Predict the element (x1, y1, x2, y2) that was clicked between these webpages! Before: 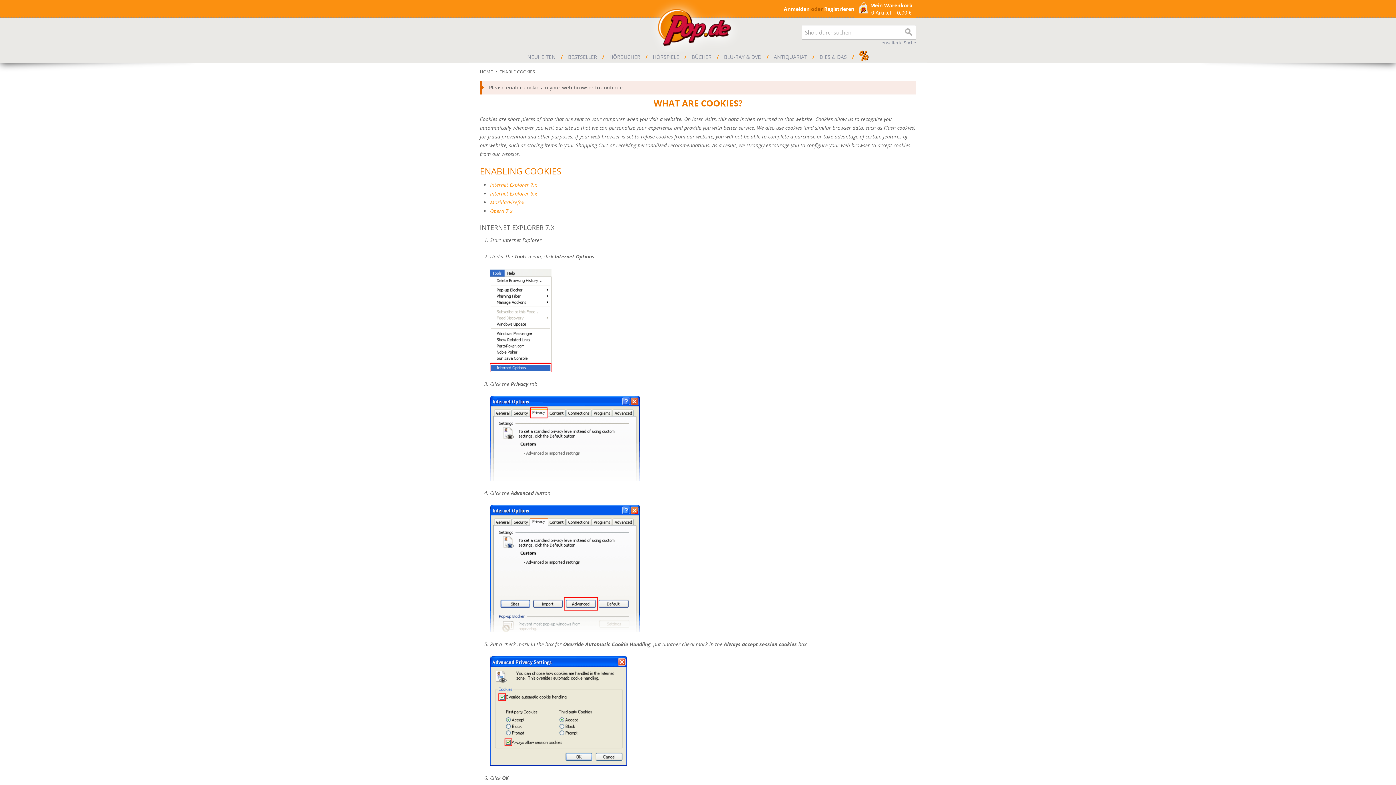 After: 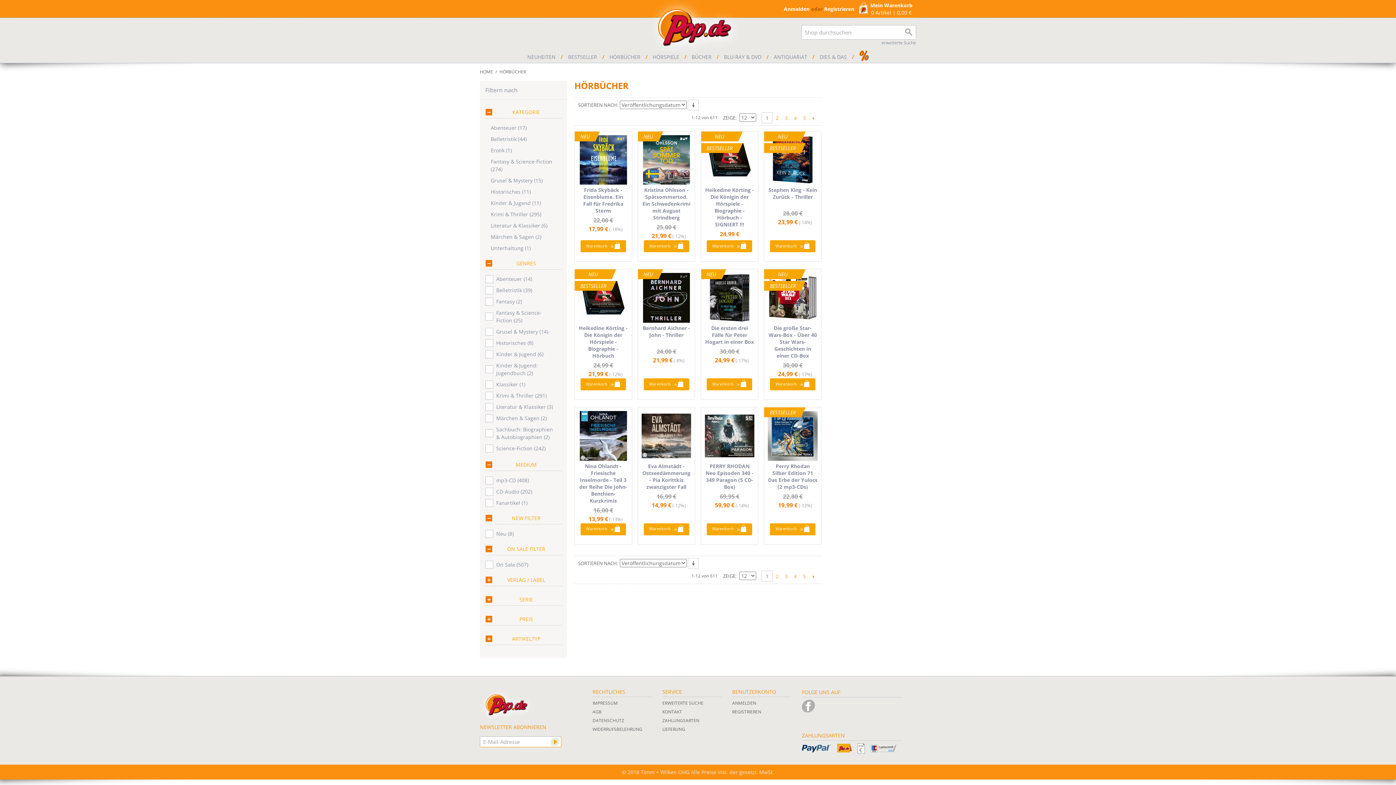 Action: label: HÖRBÜCHER bbox: (606, 51, 644, 62)